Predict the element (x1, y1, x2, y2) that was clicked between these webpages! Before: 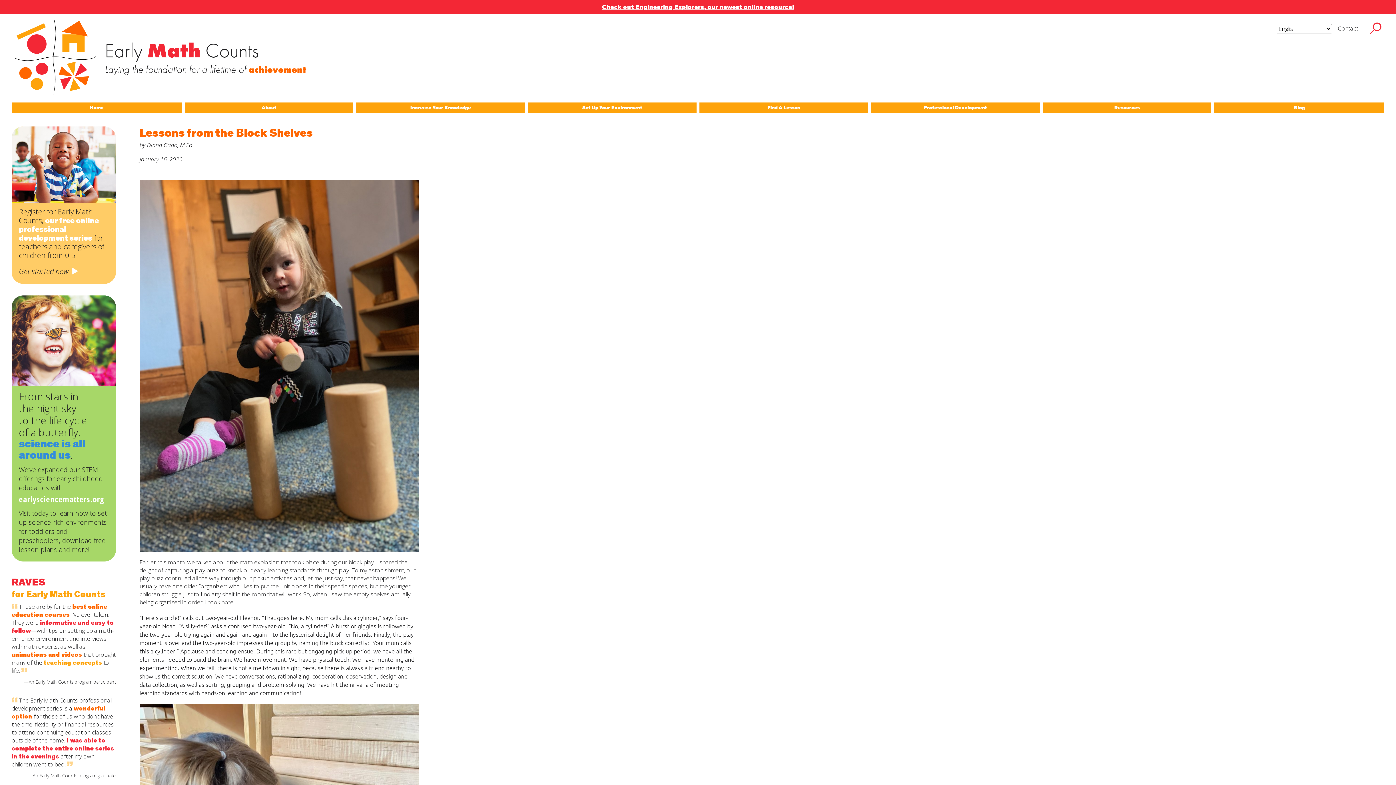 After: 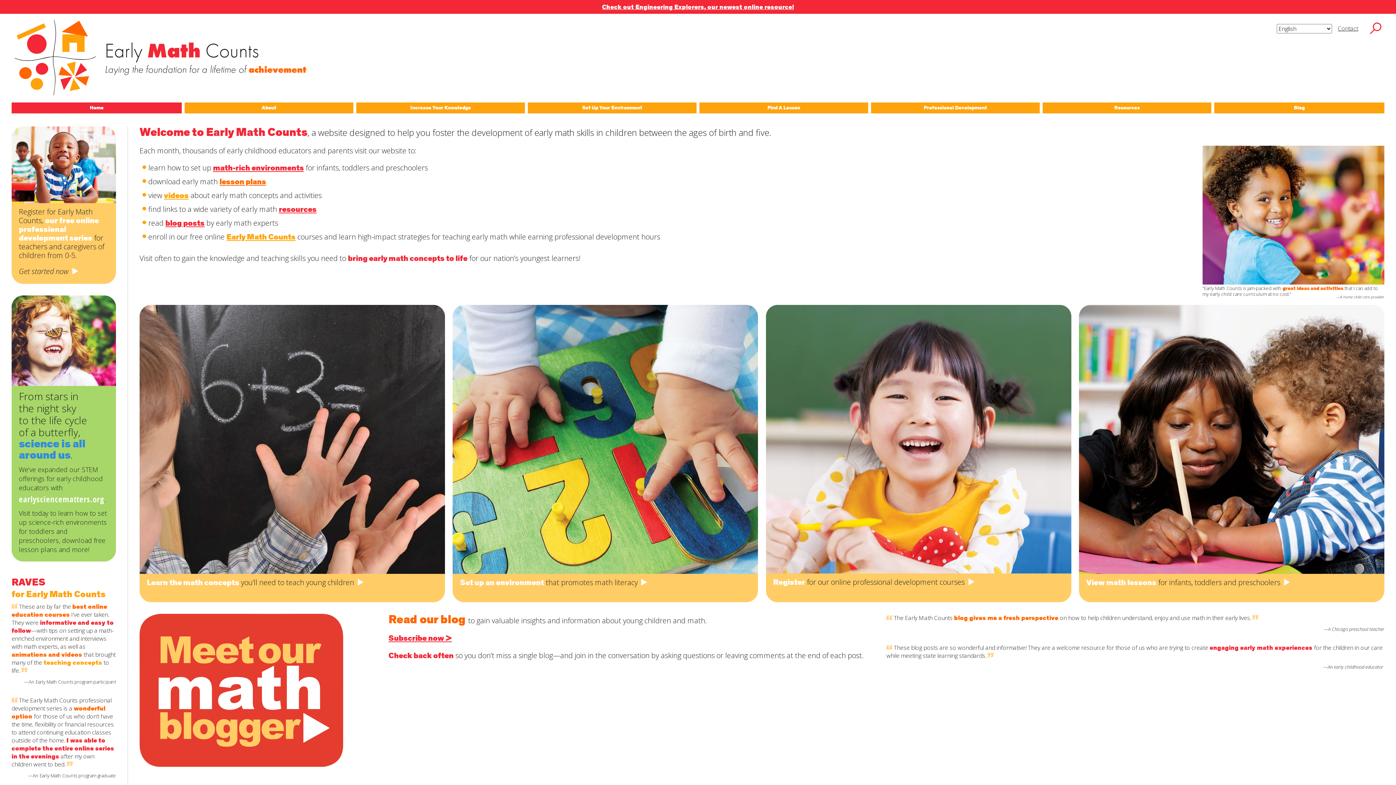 Action: bbox: (11, 102, 181, 113) label: Home